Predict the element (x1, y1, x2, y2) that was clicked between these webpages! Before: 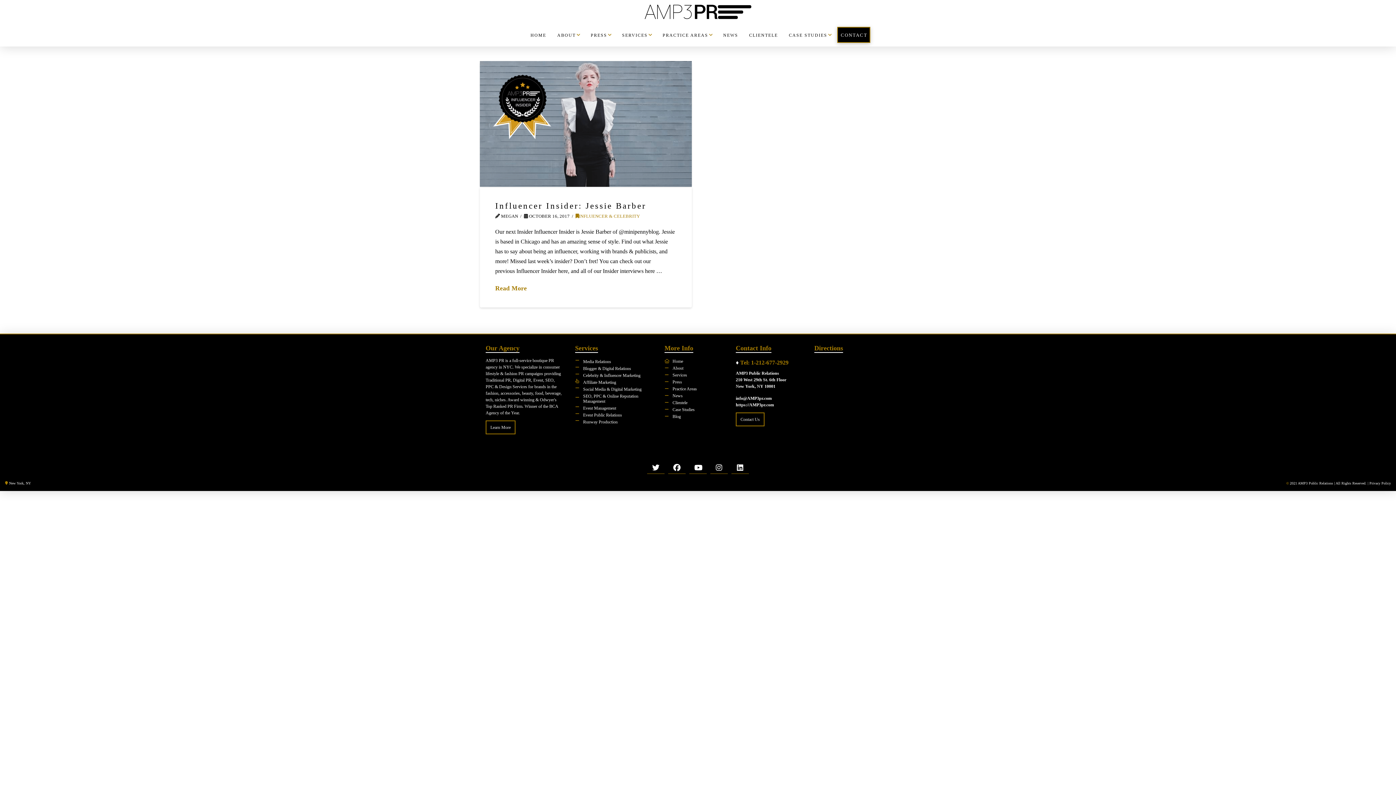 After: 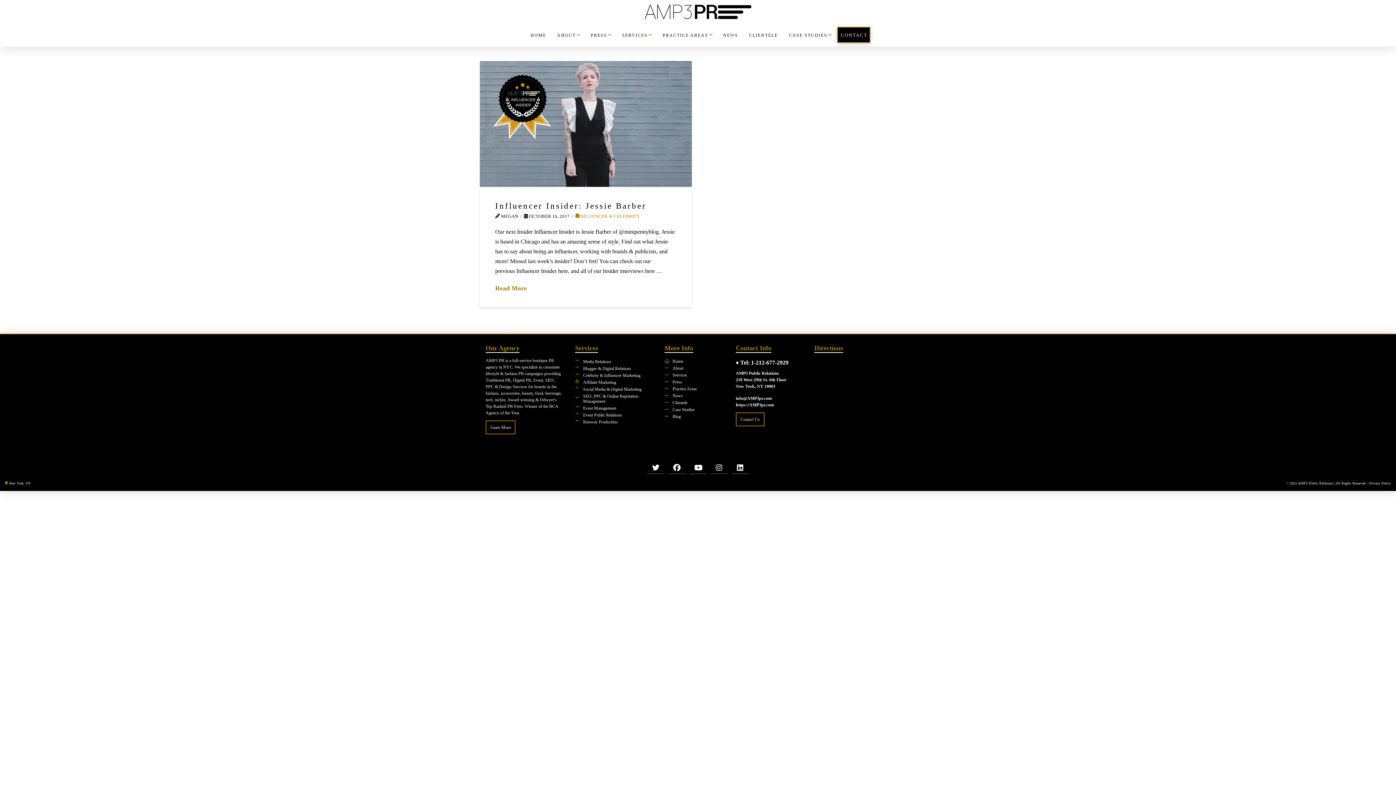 Action: label: Tel: 1-212-677-2929 bbox: (740, 359, 788, 365)